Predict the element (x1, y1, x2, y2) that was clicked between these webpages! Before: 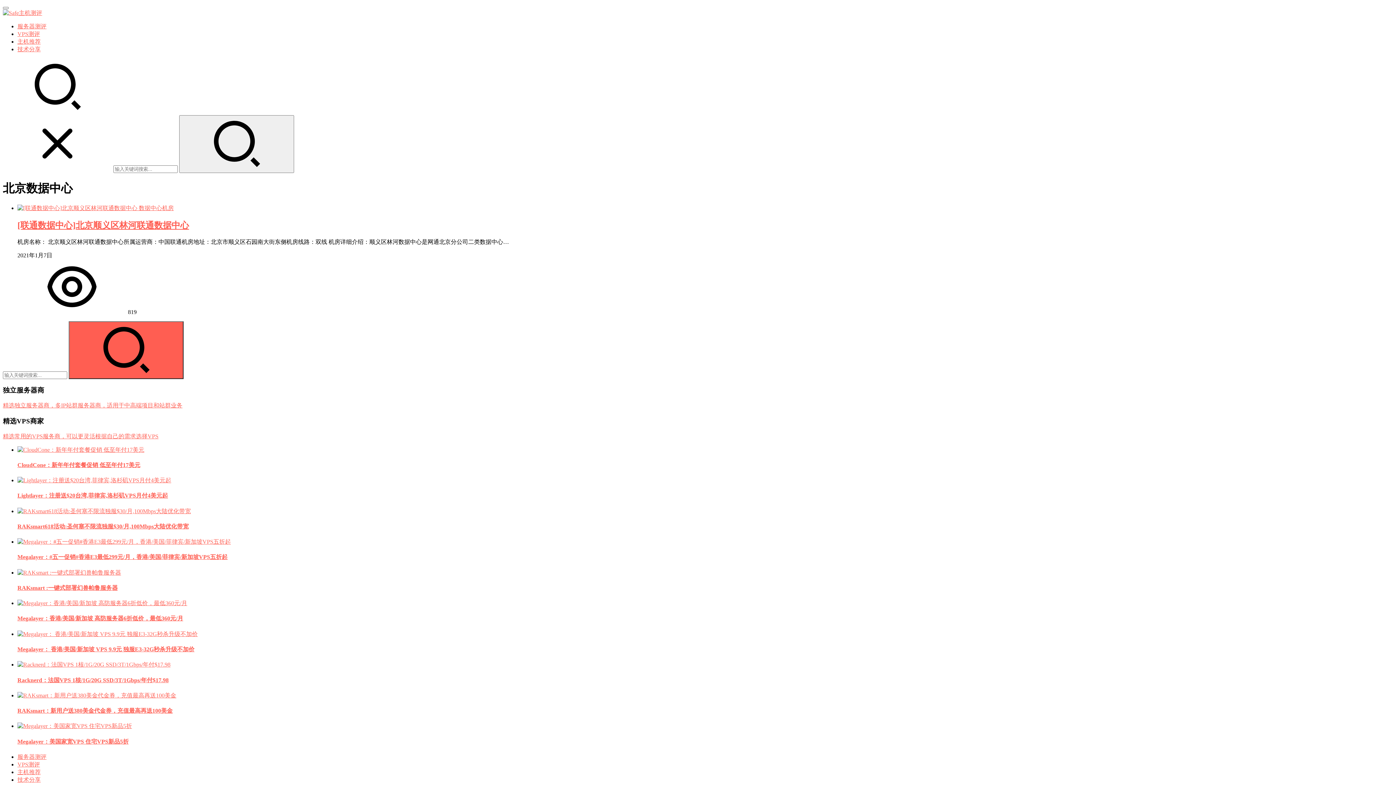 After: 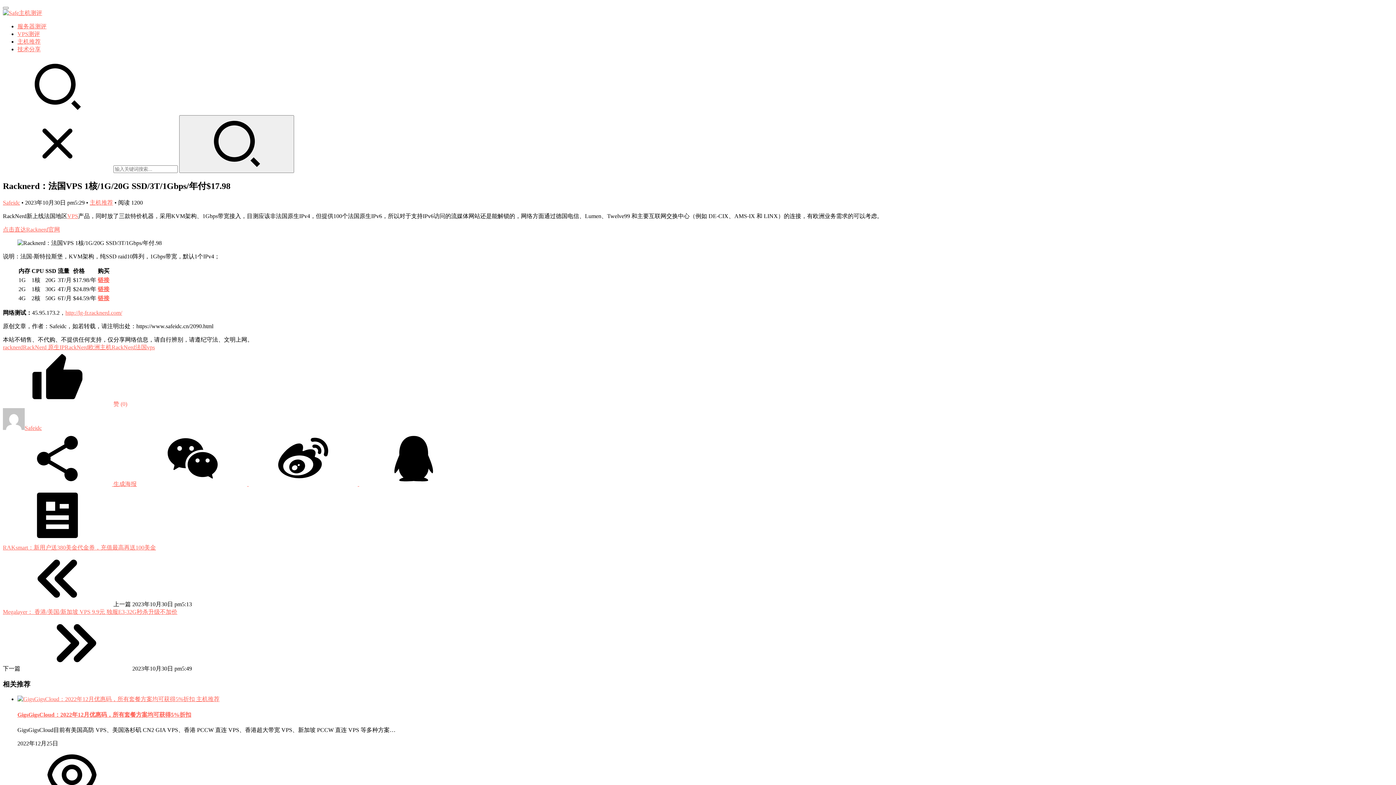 Action: bbox: (17, 661, 170, 668)